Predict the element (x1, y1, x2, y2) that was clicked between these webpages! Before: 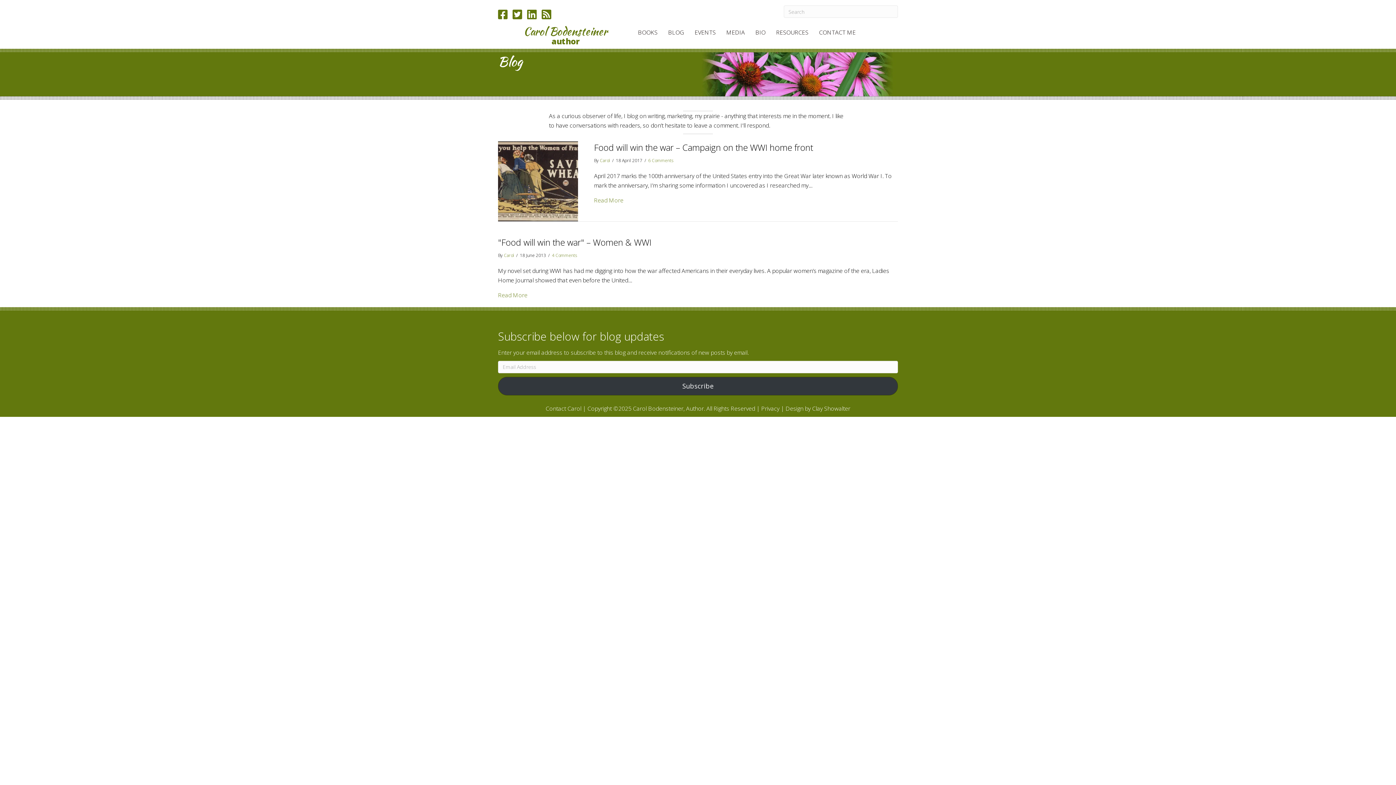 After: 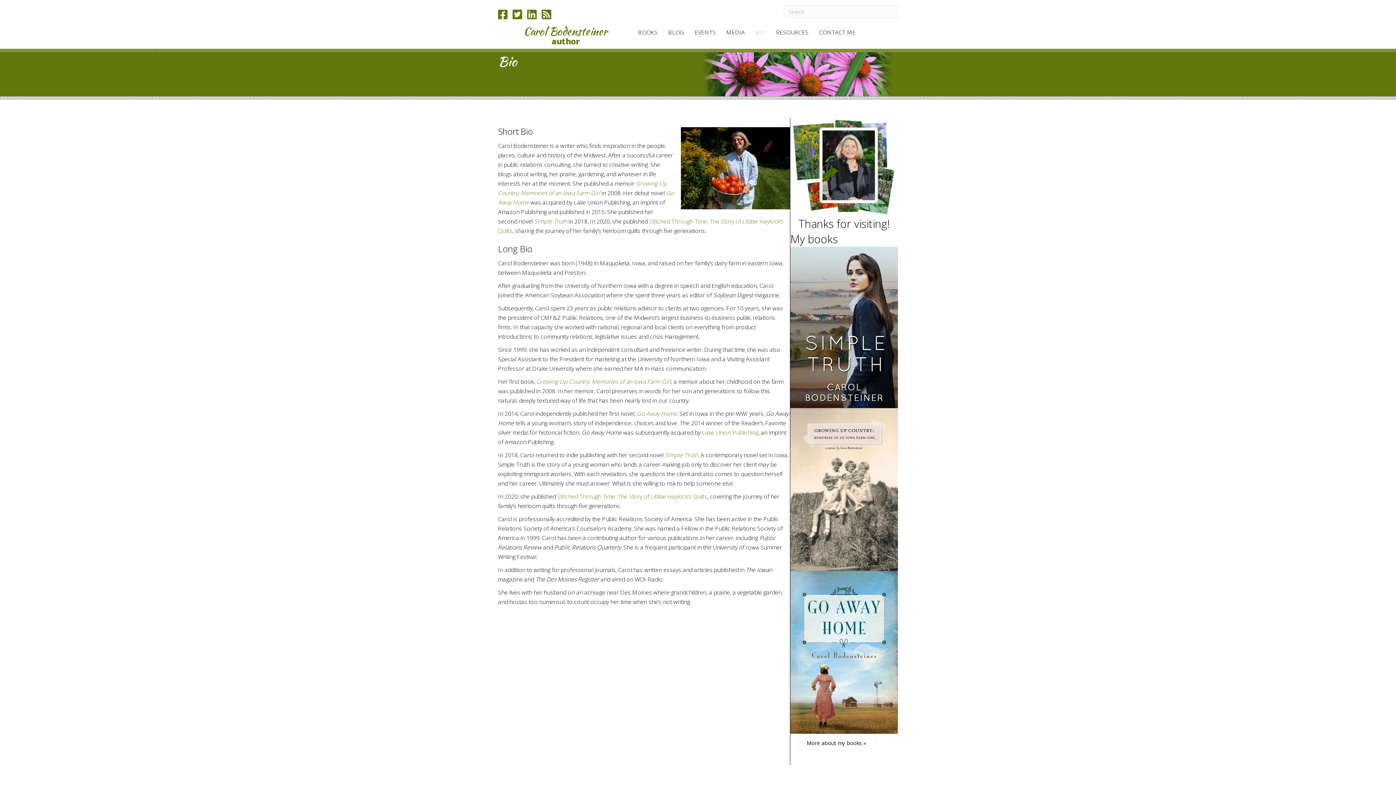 Action: label: BIO bbox: (750, 25, 770, 38)